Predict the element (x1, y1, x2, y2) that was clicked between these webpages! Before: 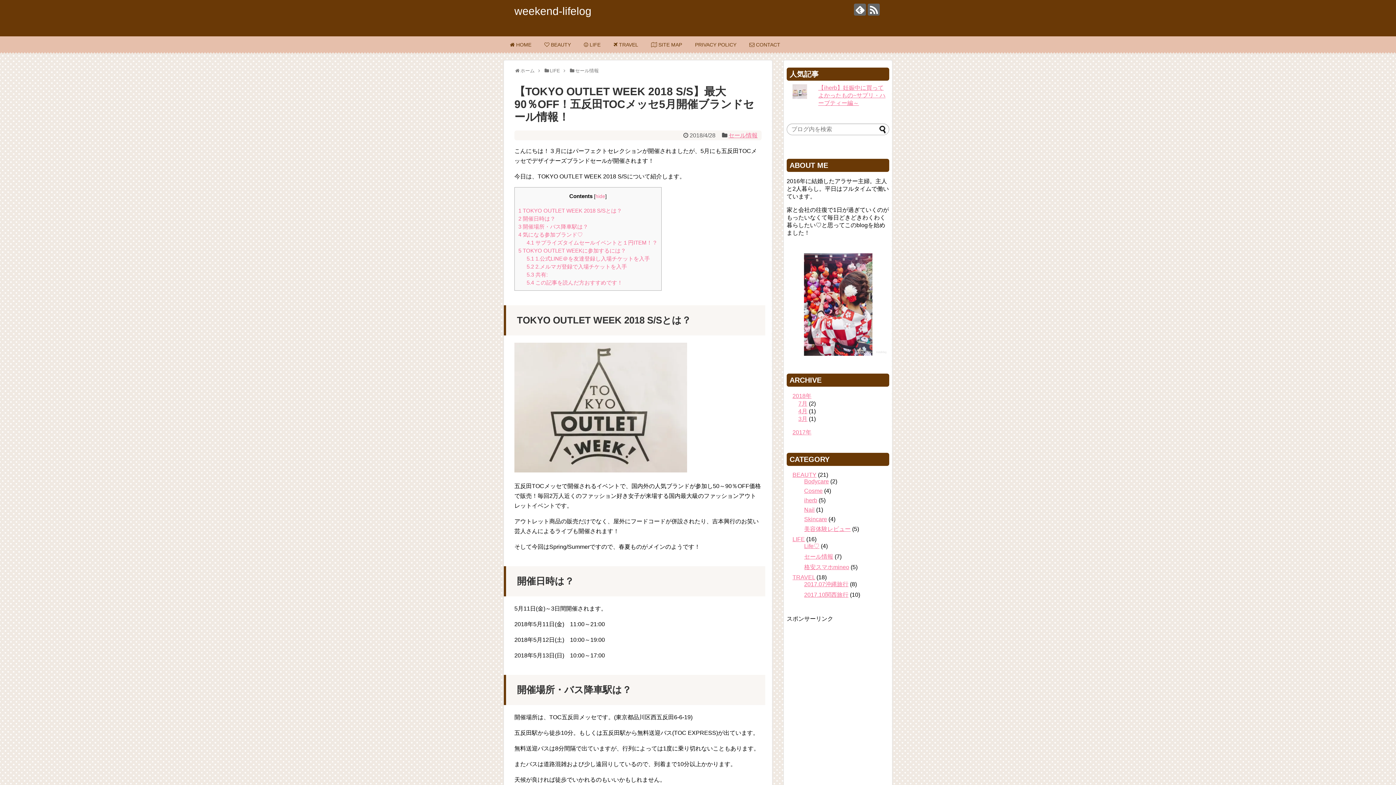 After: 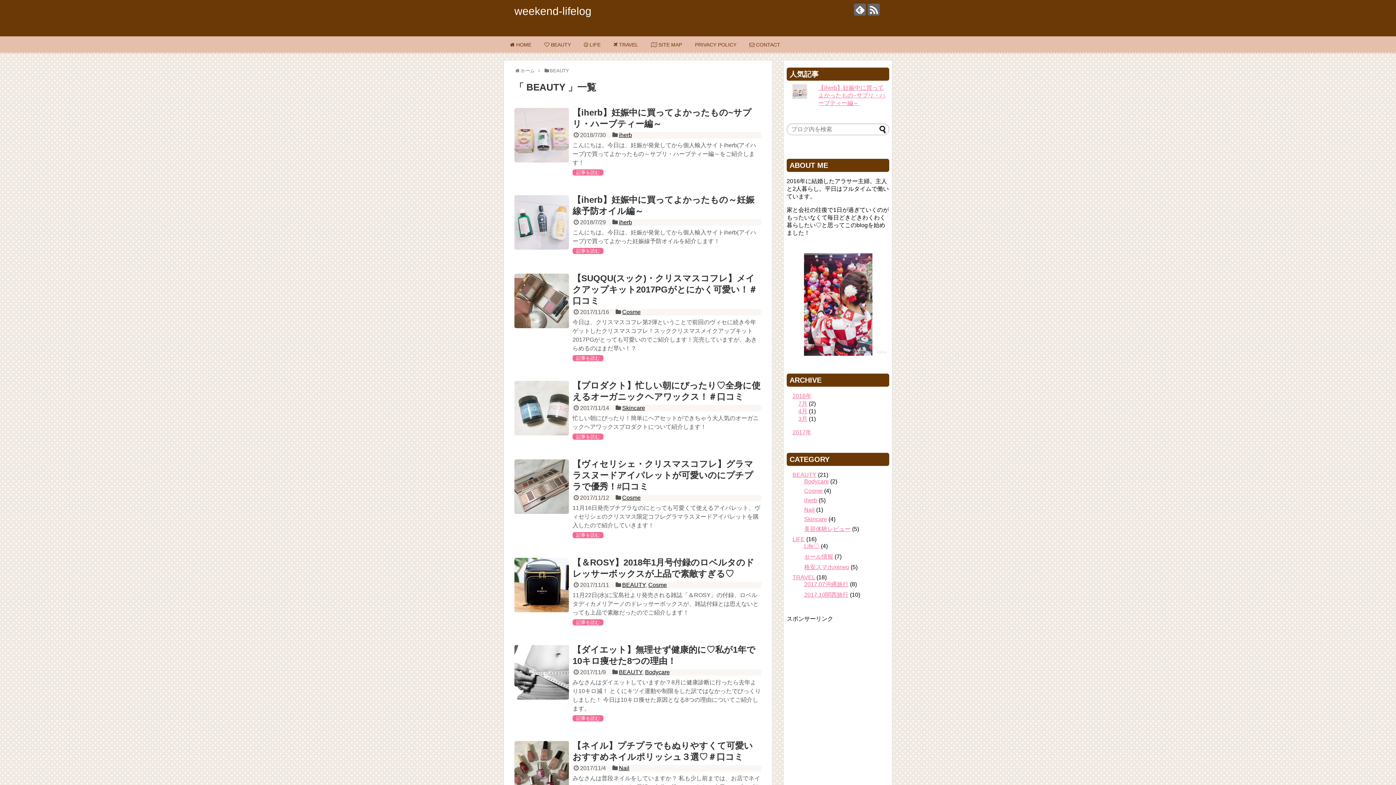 Action: label:  BEAUTY bbox: (540, 39, 574, 50)